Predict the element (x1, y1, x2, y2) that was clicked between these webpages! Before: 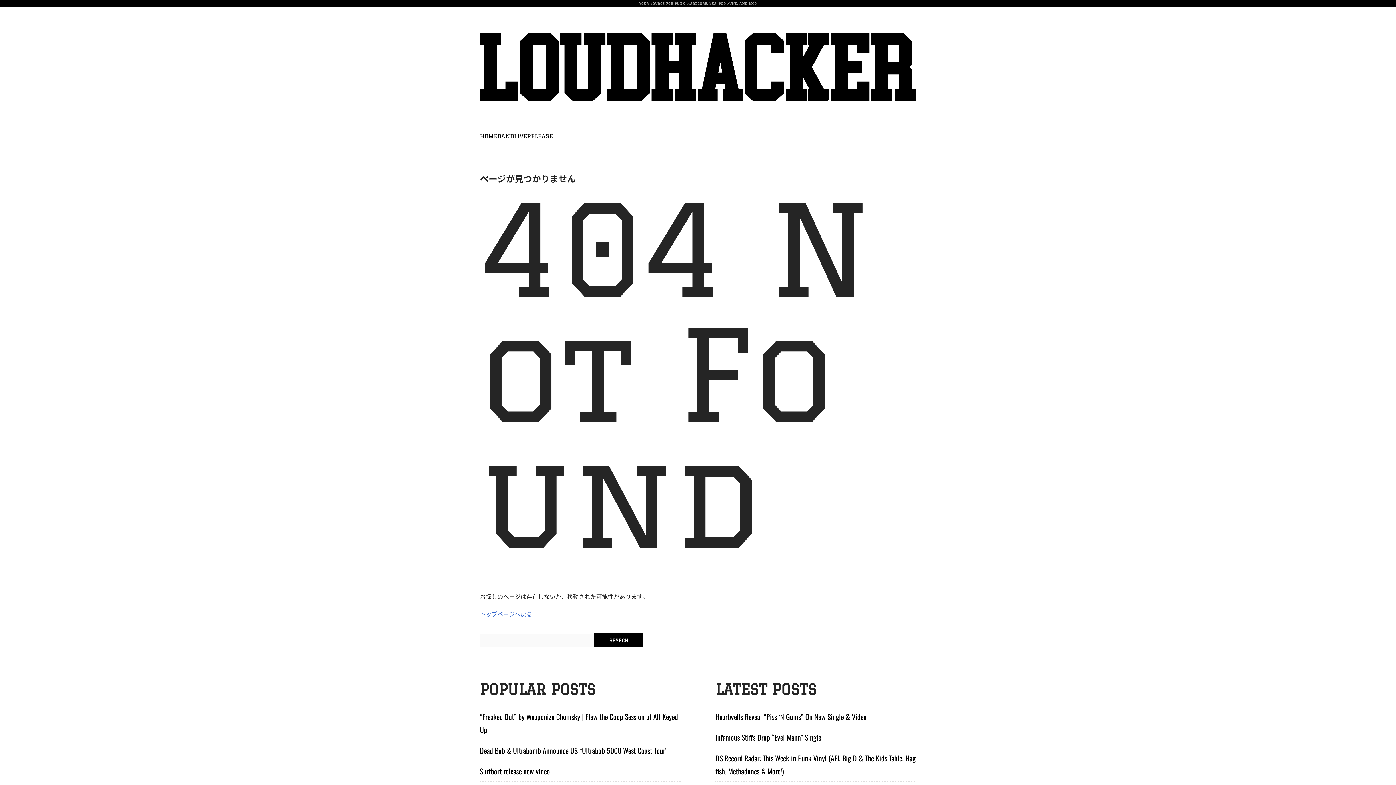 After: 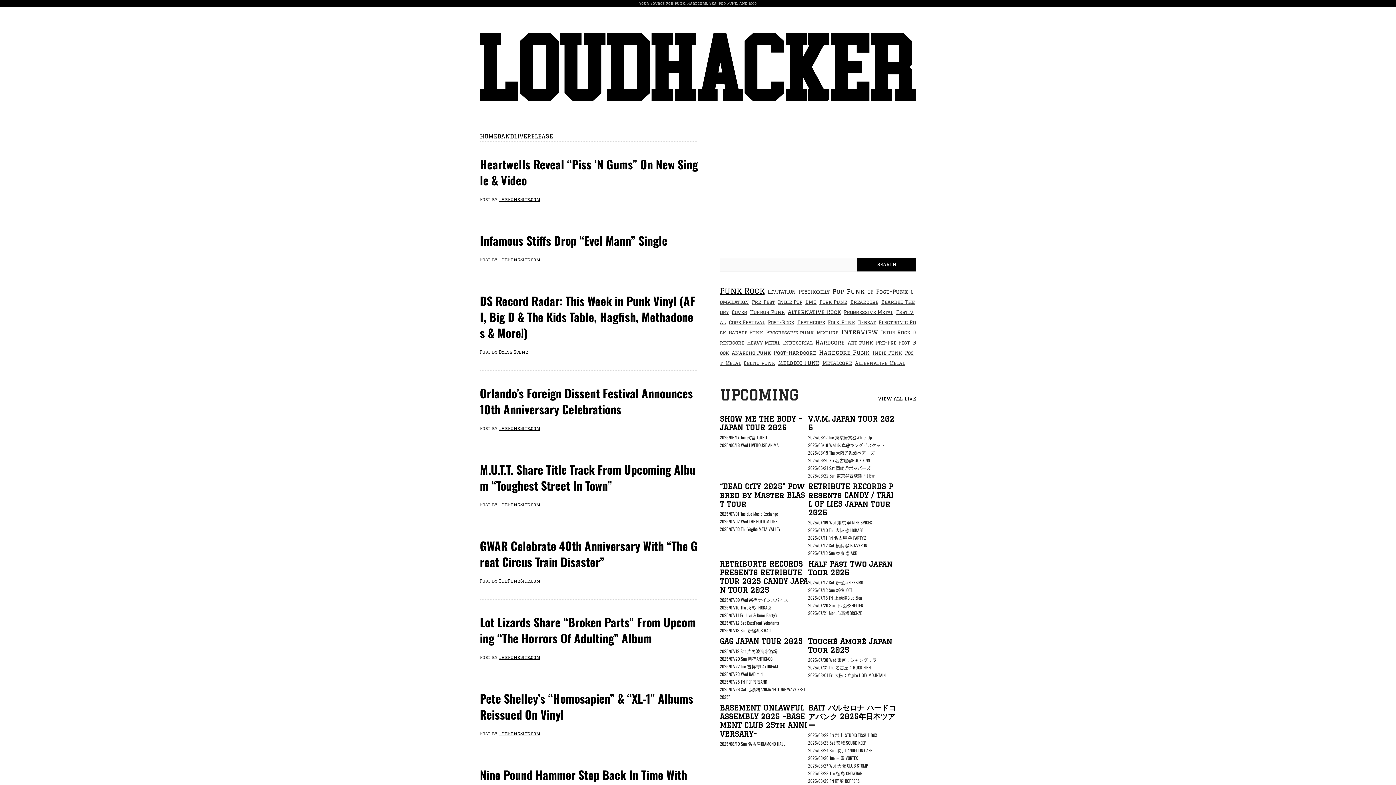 Action: label: HOME bbox: (480, 133, 497, 139)